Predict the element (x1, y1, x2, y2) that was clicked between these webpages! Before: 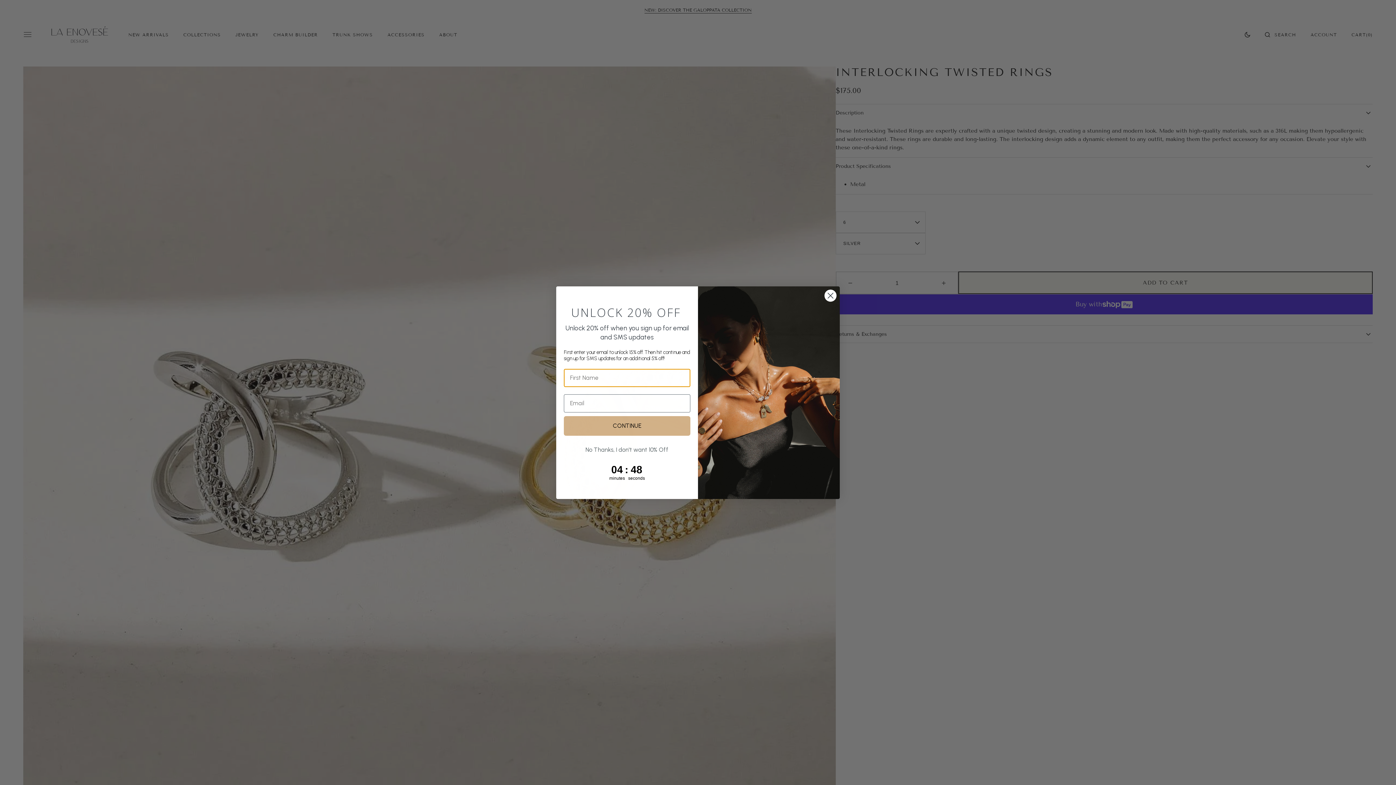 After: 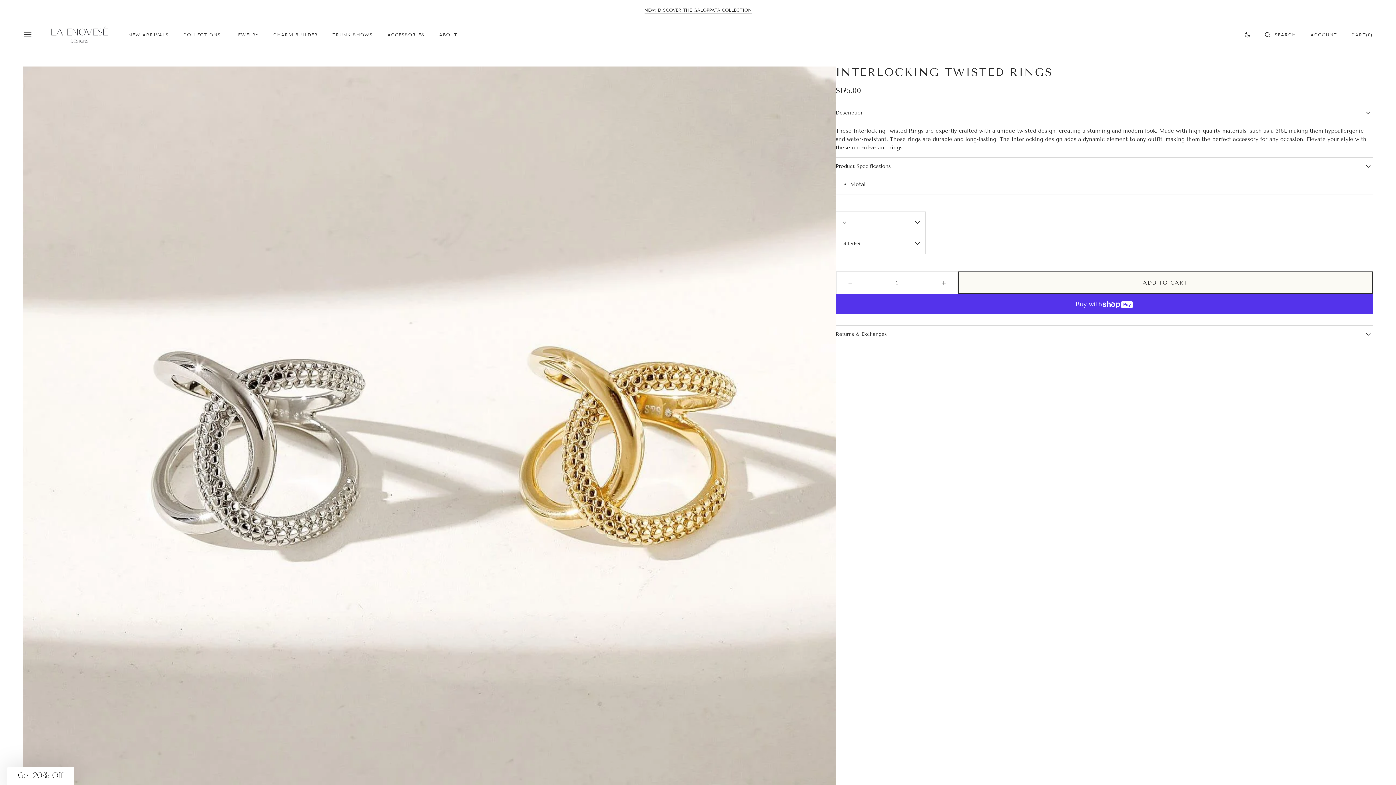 Action: bbox: (564, 443, 690, 456) label: No Thanks, I don't want 10% Off